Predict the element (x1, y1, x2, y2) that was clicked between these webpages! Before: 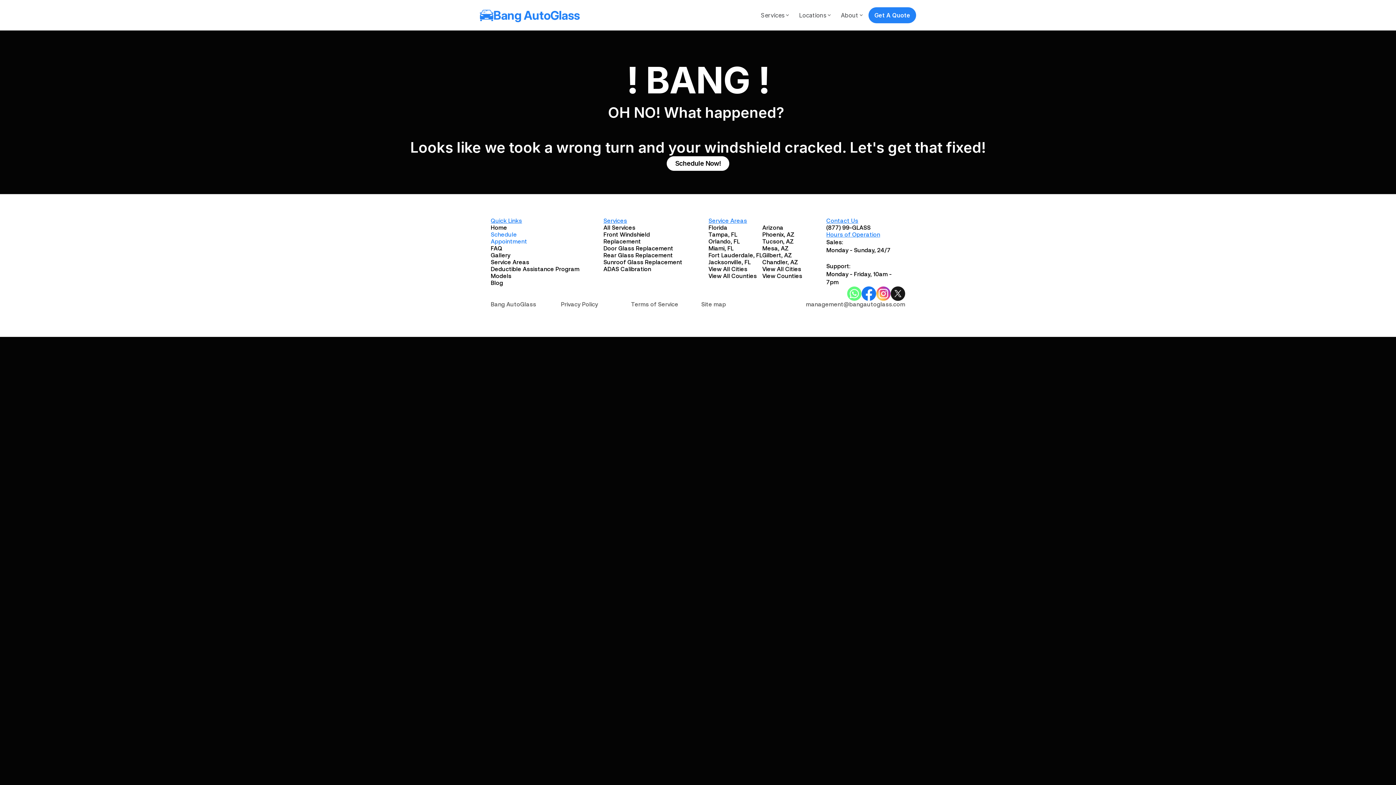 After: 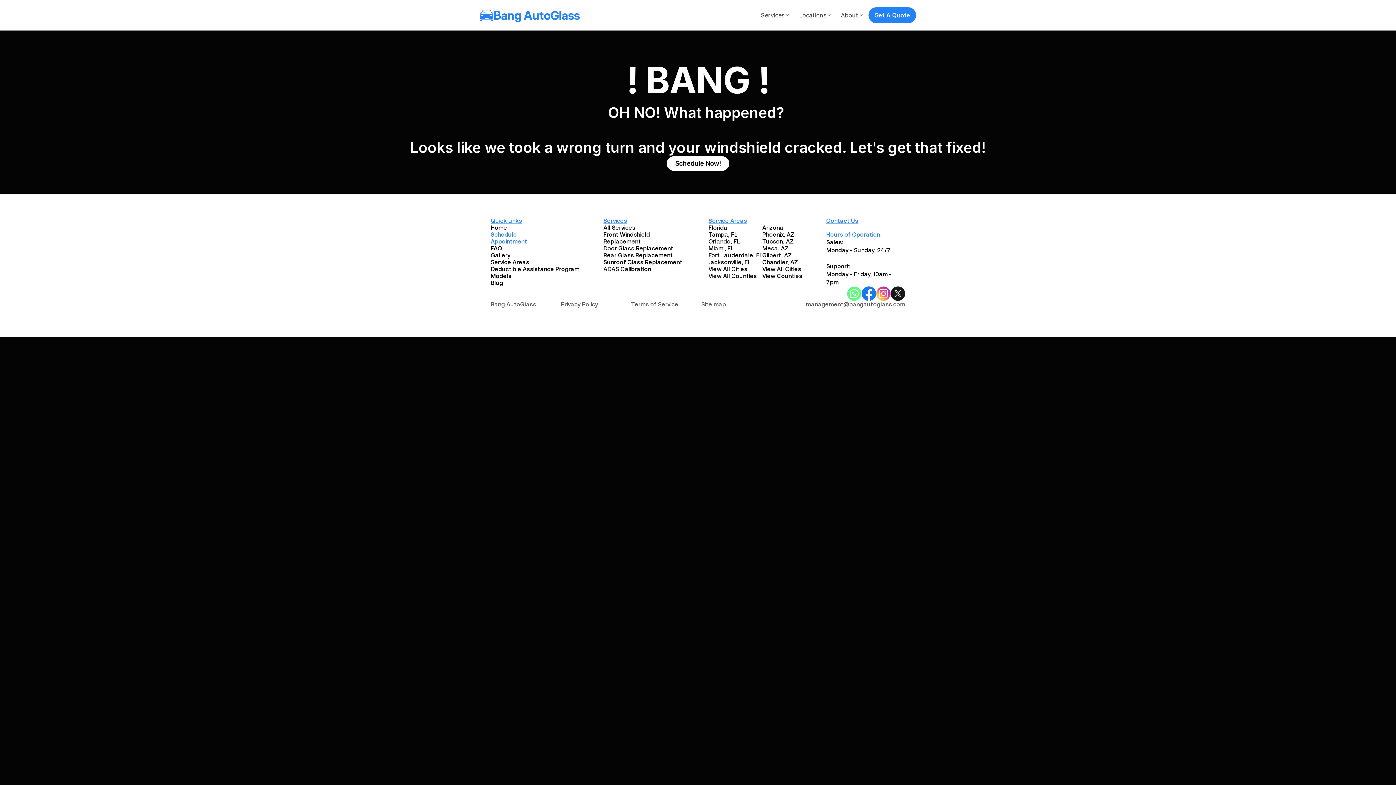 Action: label: (877) 99-GLASS bbox: (826, 224, 870, 230)